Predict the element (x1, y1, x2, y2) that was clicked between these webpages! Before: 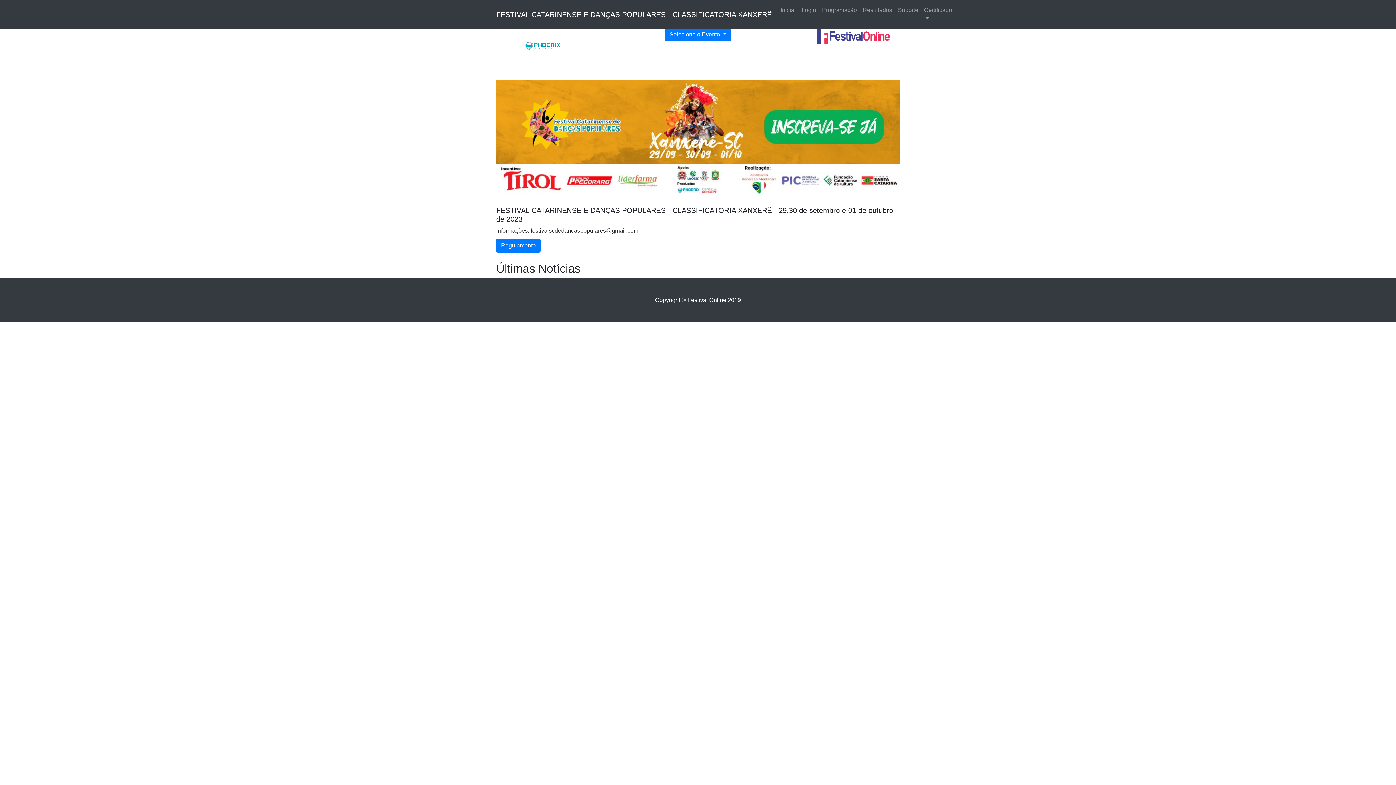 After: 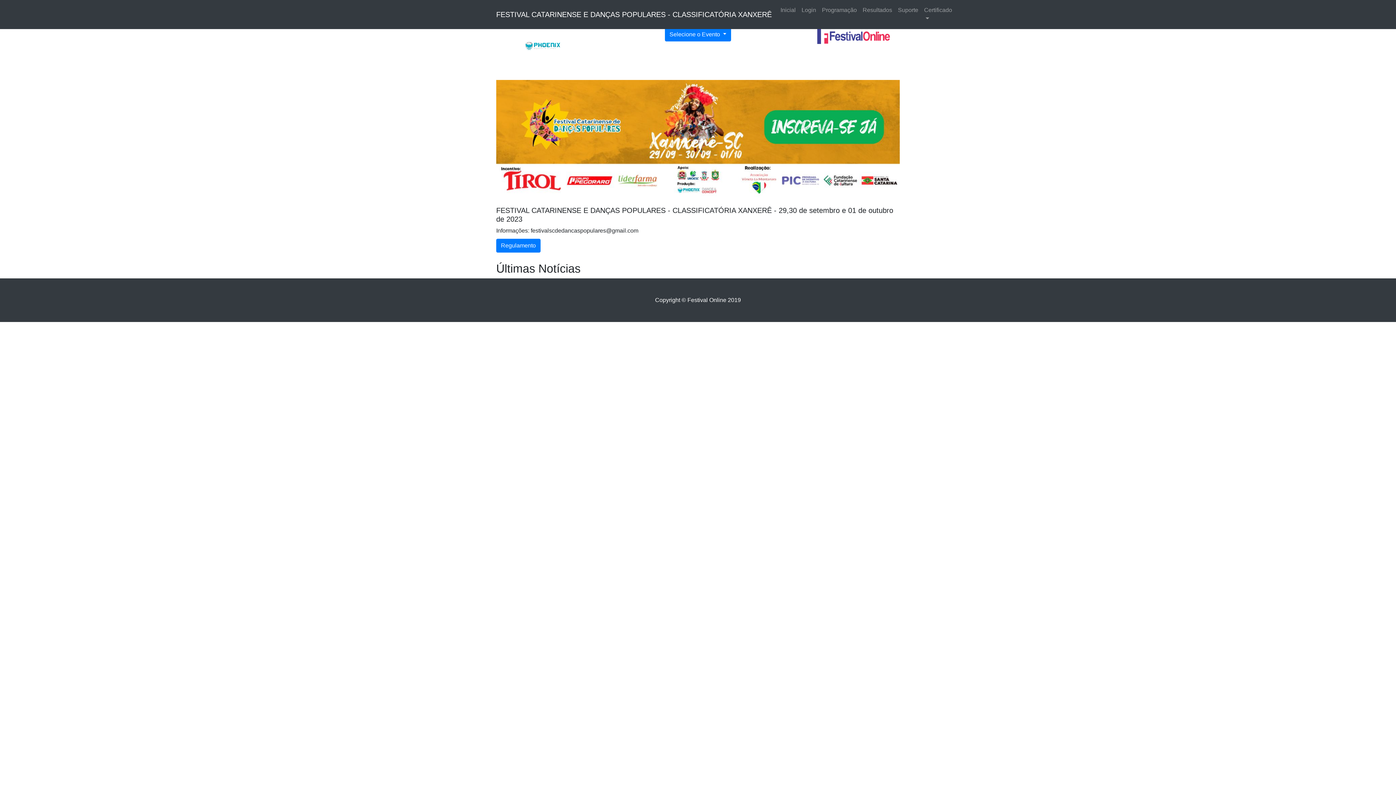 Action: label: FESTIVAL CATARINENSE E DANÇAS POPULARES - CLASSIFICATÓRIA XANXERÊ bbox: (496, 7, 772, 21)